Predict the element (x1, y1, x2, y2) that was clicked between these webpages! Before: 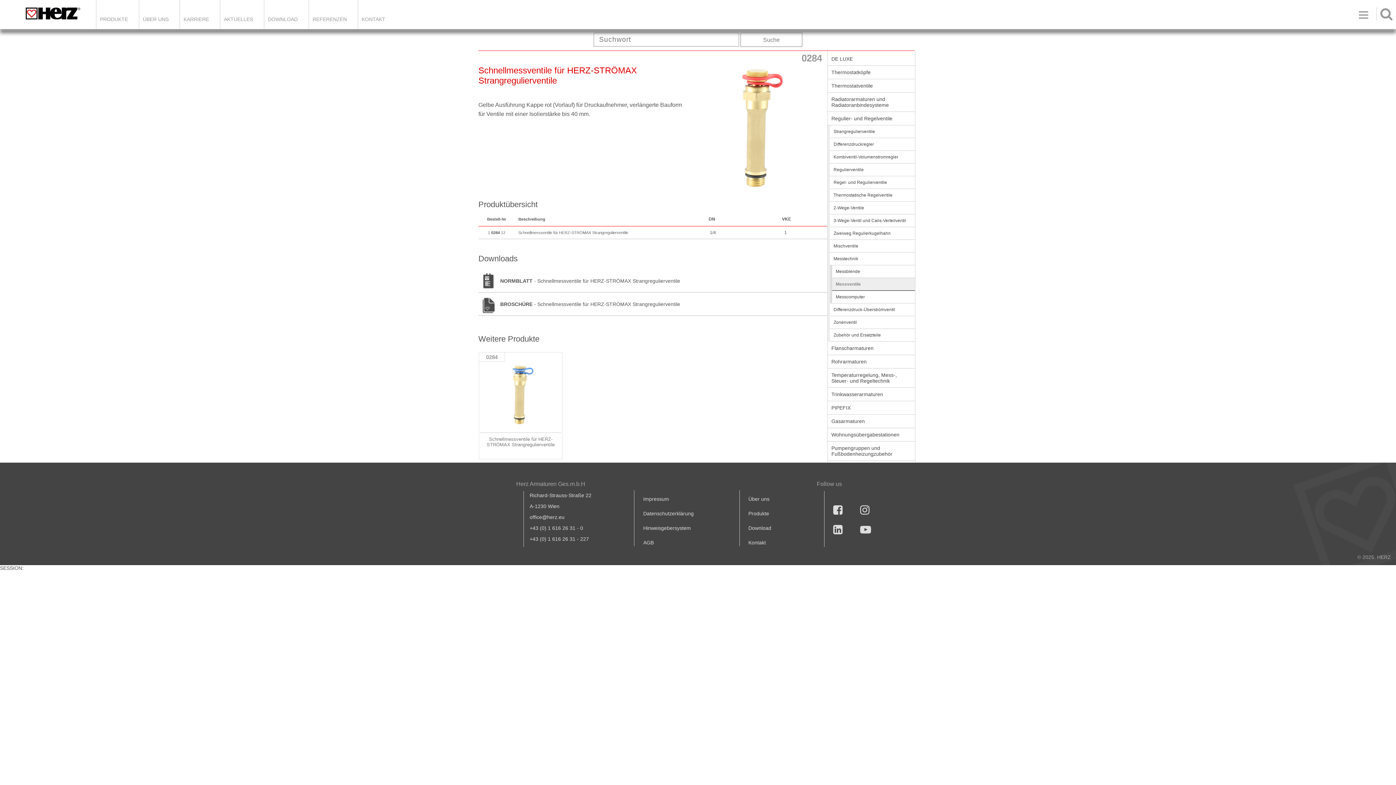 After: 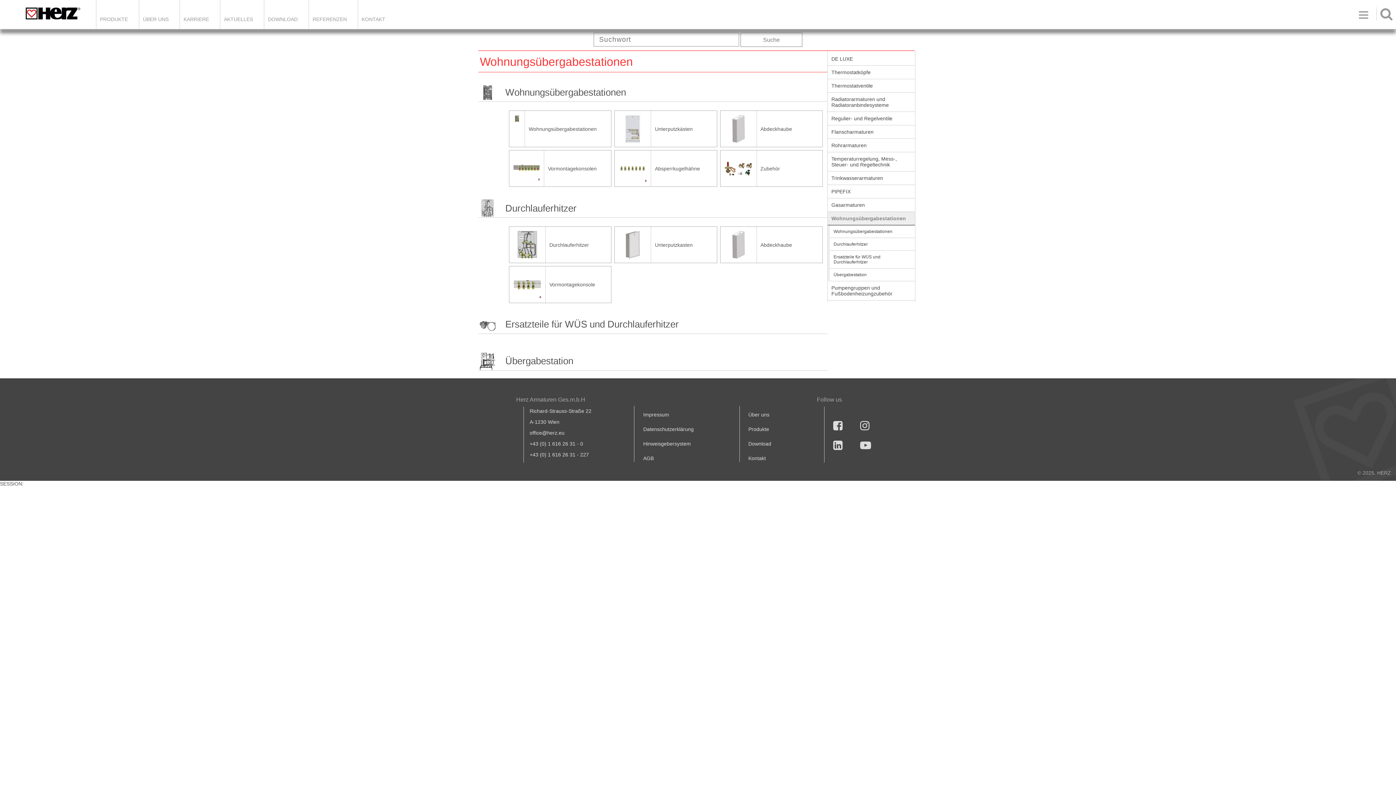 Action: bbox: (828, 428, 915, 441) label: Wohnungsübergabestationen